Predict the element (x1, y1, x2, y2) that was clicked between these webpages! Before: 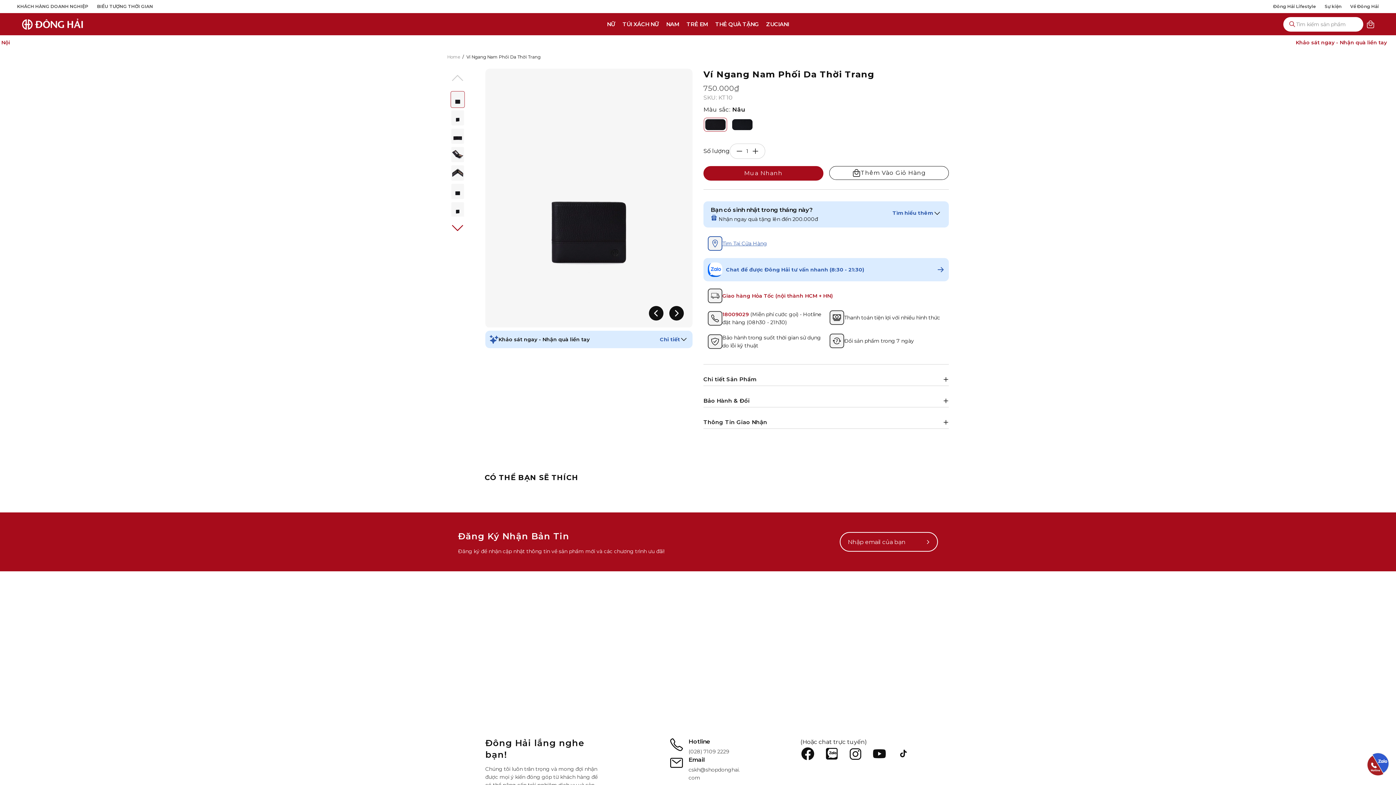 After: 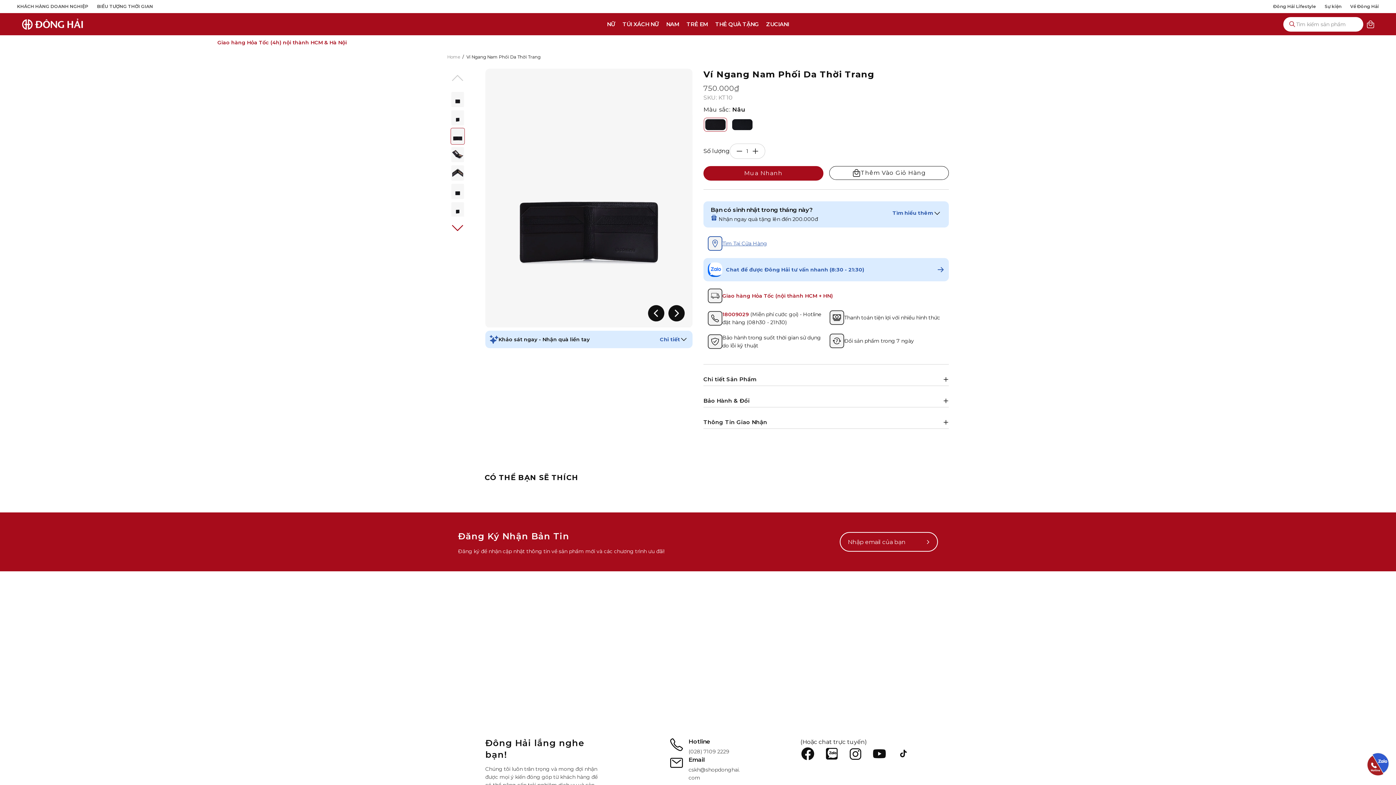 Action: bbox: (450, 127, 464, 144) label: Ví Ngang Nam Phối Da Thời Trang